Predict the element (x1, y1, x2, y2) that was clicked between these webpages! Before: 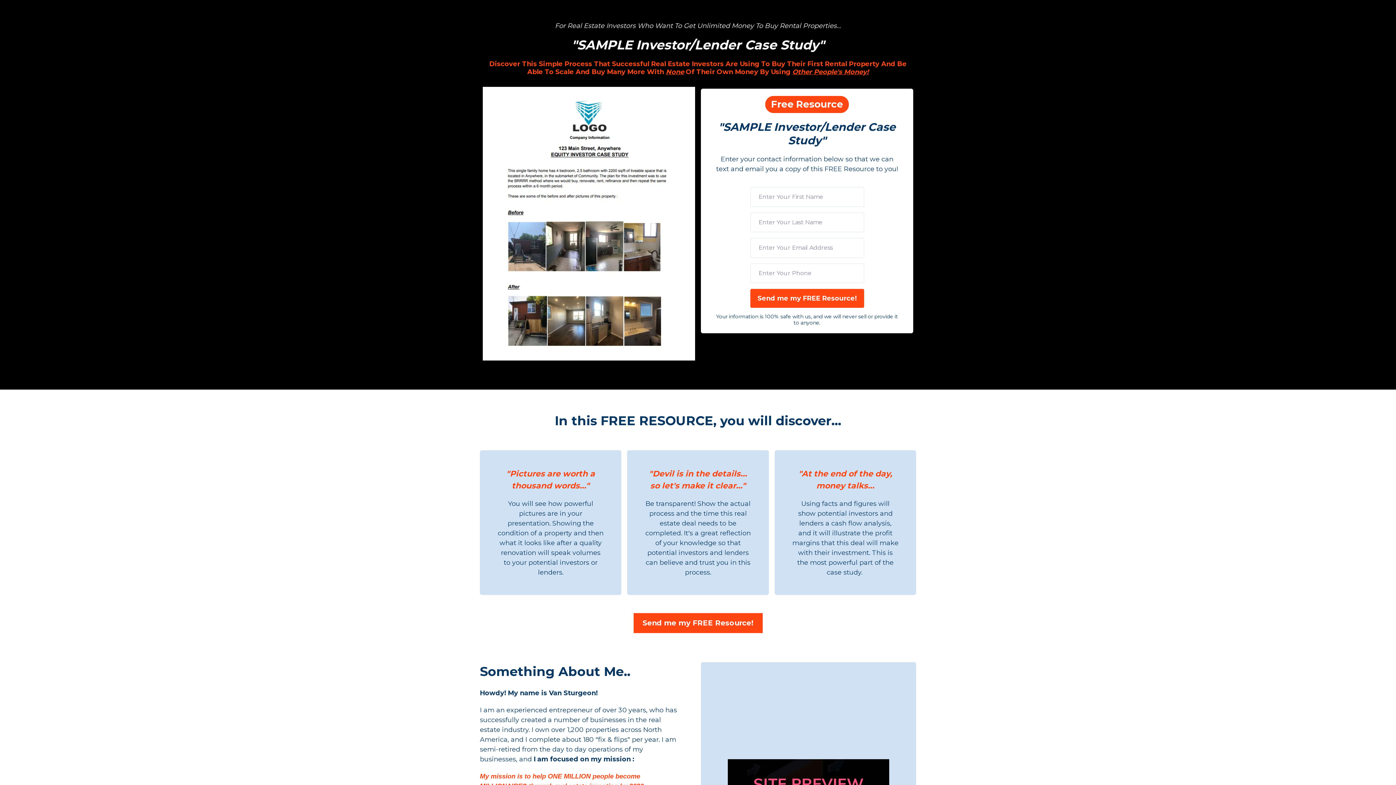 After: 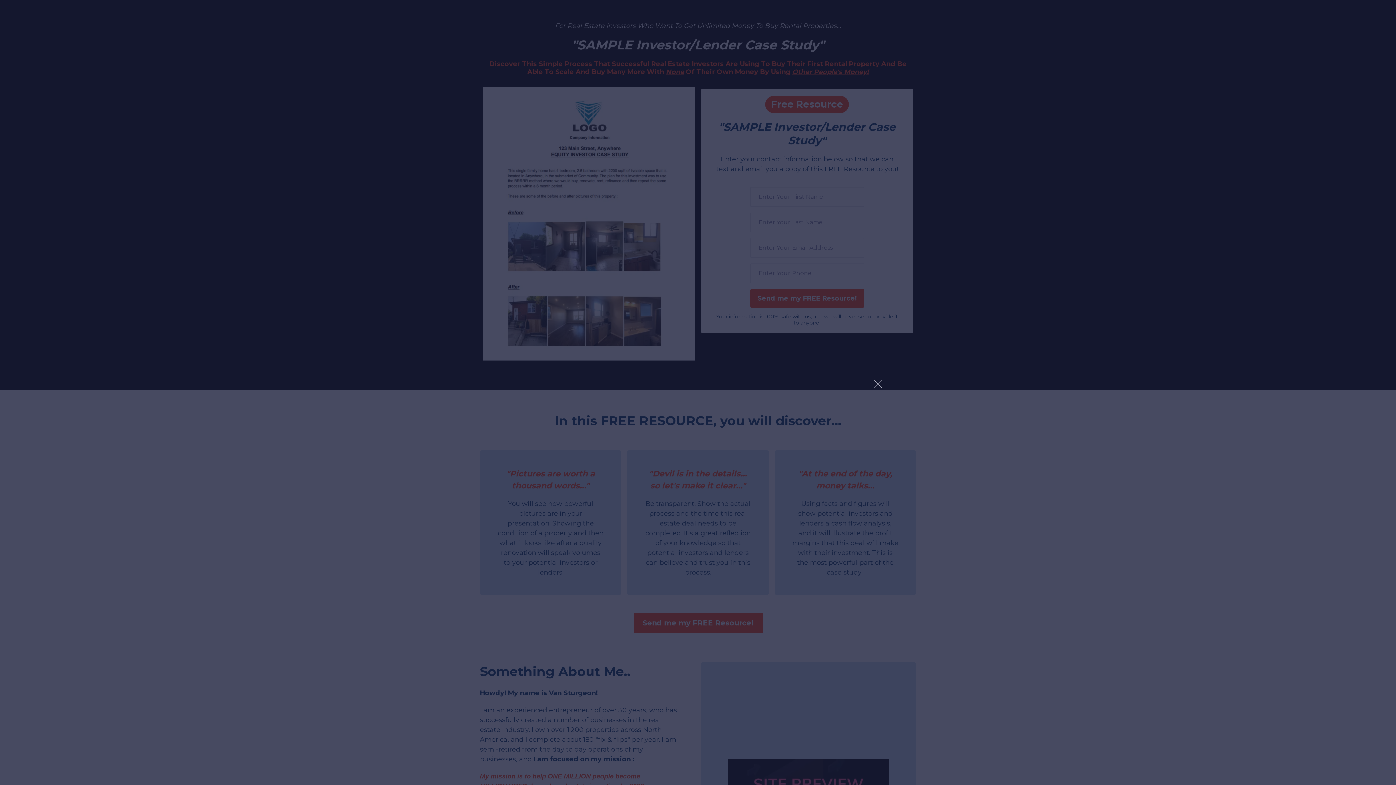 Action: label: Send me my FREE Resource! bbox: (633, 613, 762, 633)